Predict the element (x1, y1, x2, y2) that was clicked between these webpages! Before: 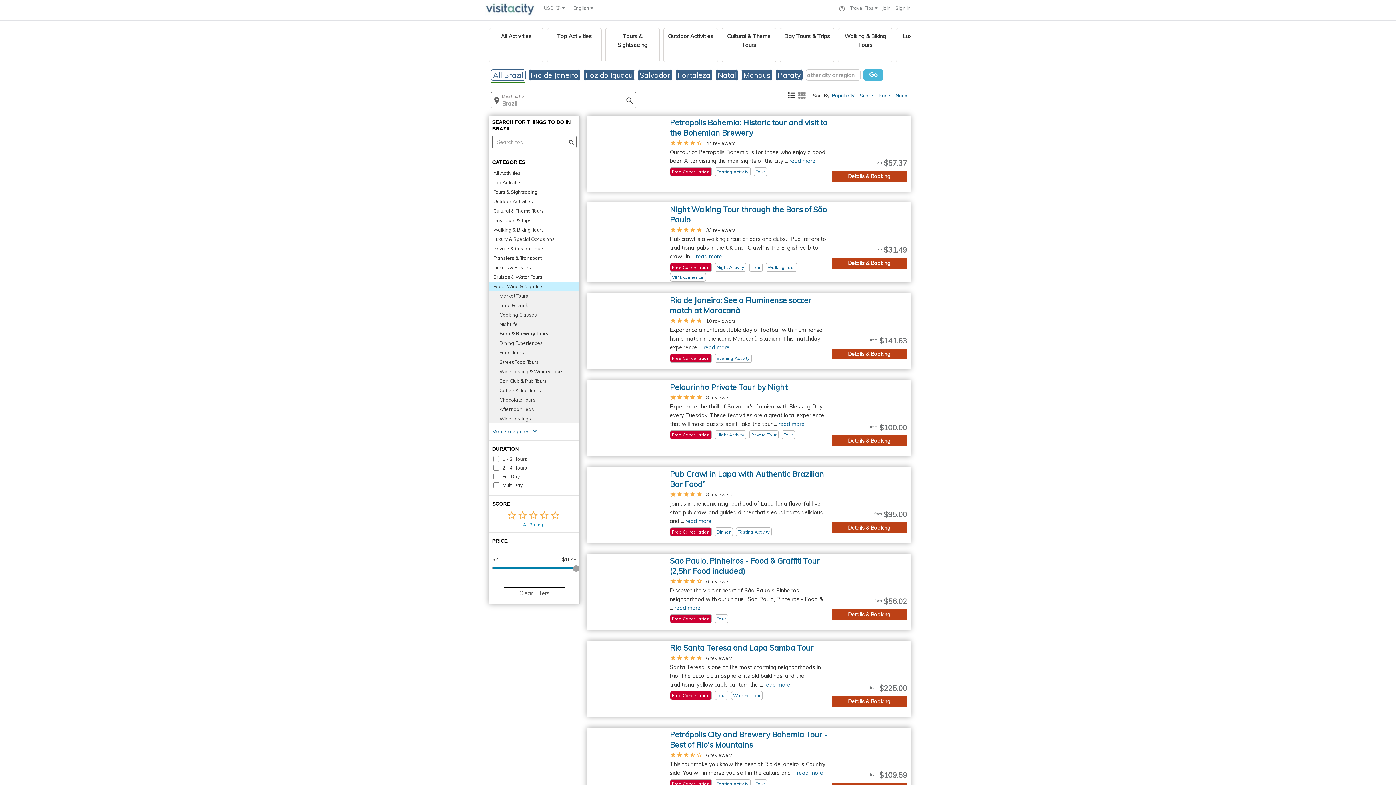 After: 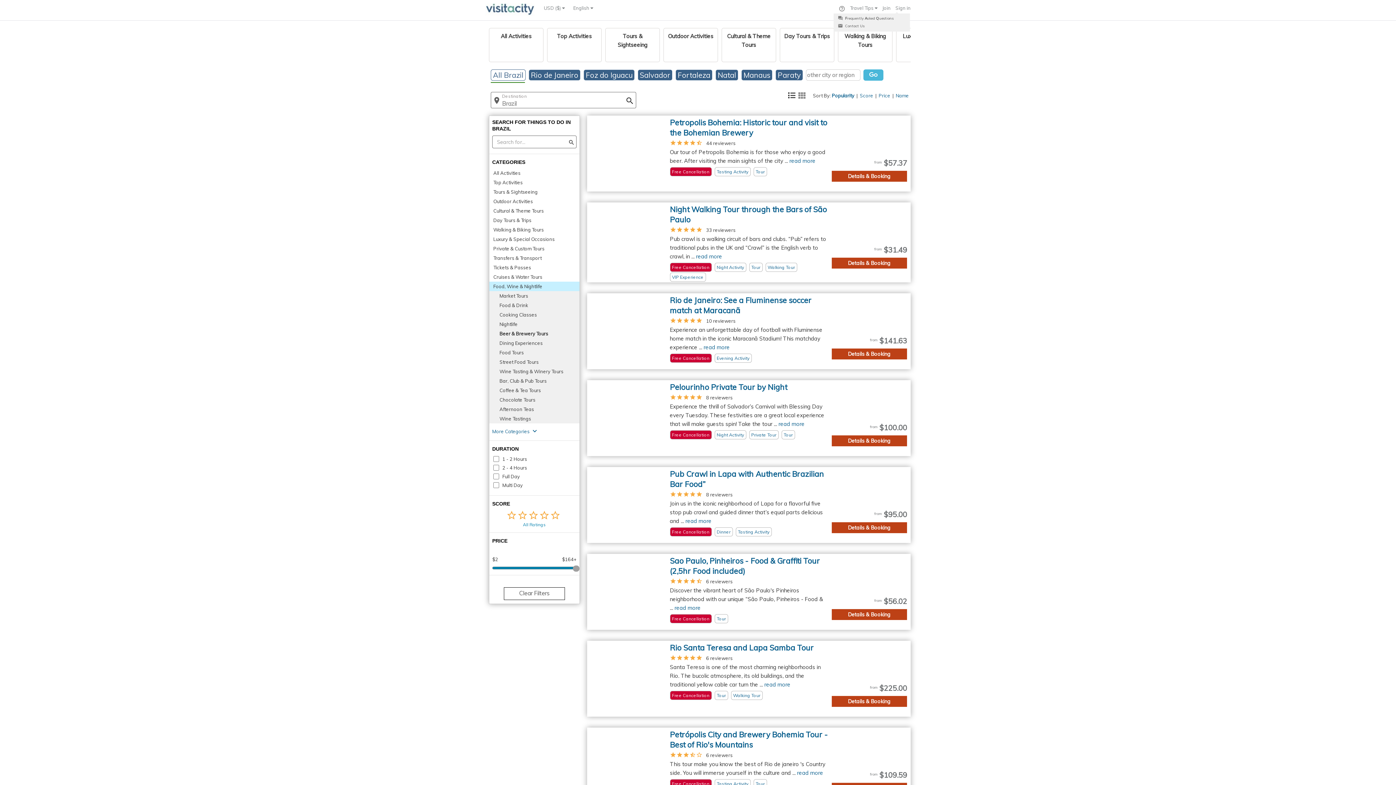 Action: bbox: (833, 5, 840, 10) label: 